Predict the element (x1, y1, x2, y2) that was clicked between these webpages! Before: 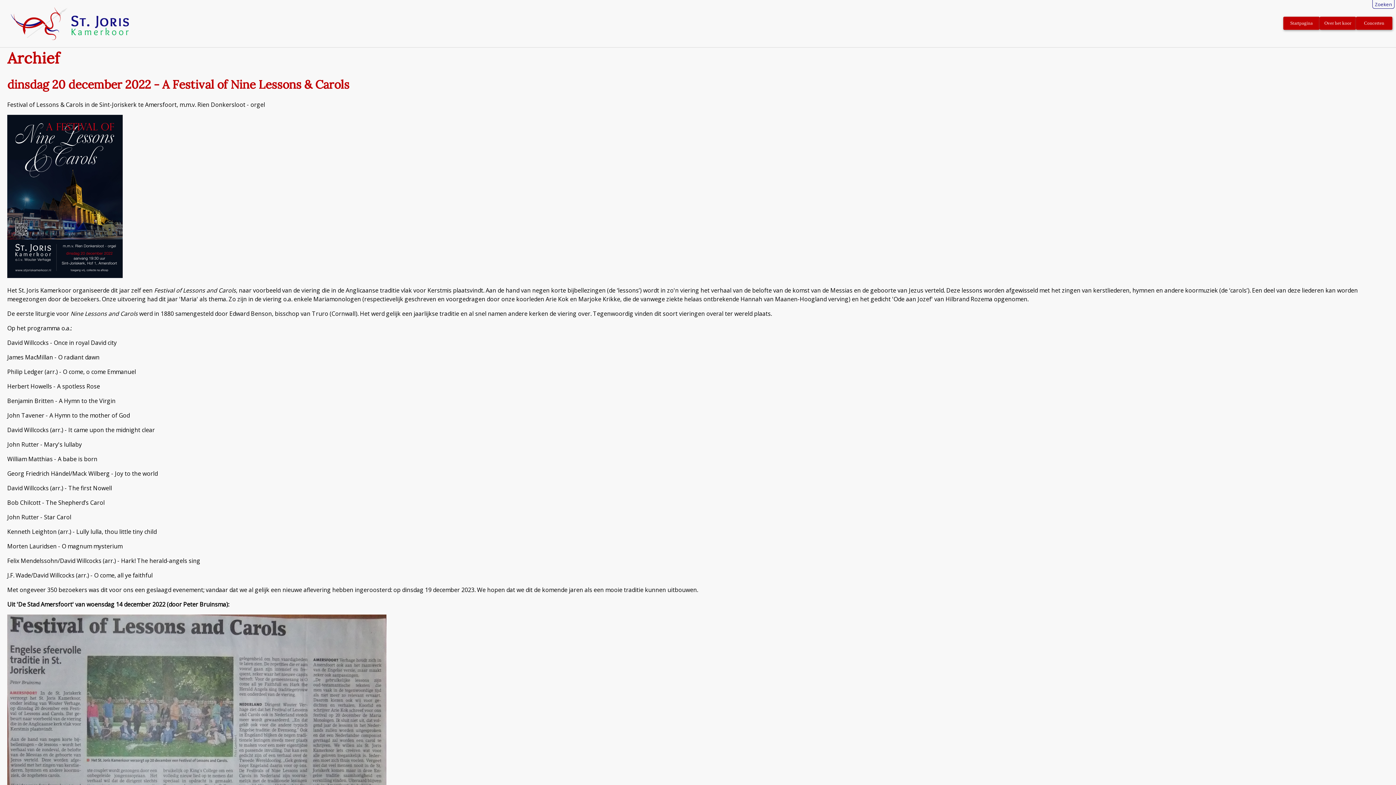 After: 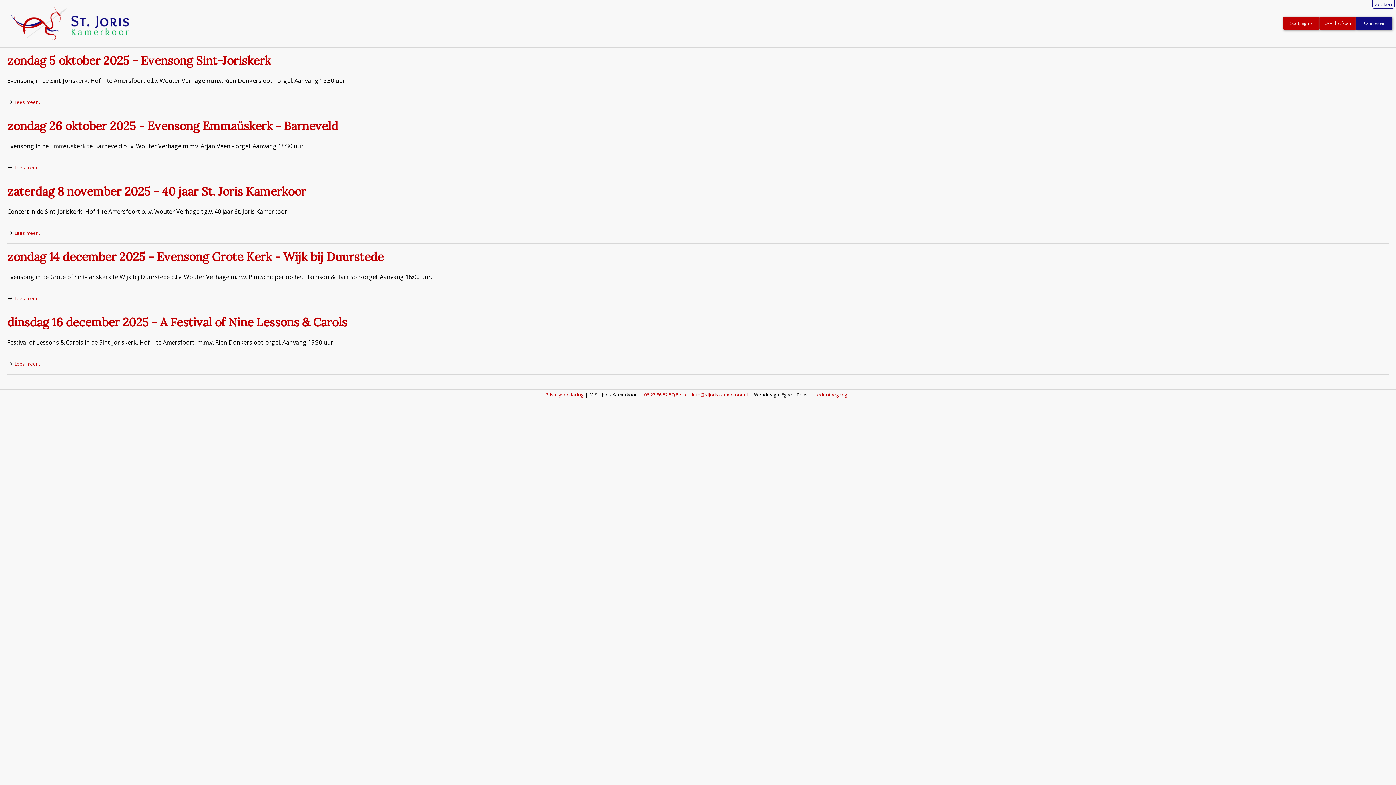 Action: bbox: (1356, 16, 1392, 29) label: Concerten